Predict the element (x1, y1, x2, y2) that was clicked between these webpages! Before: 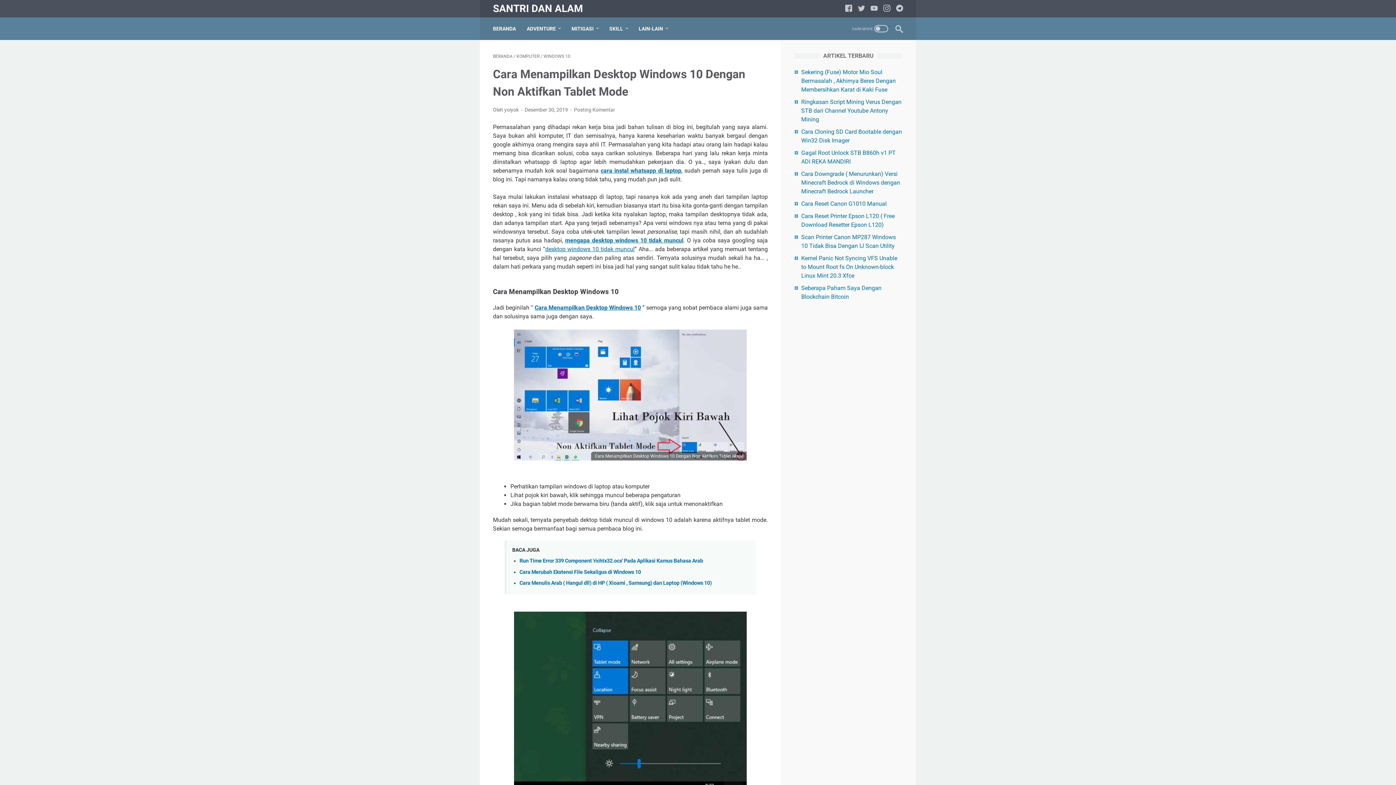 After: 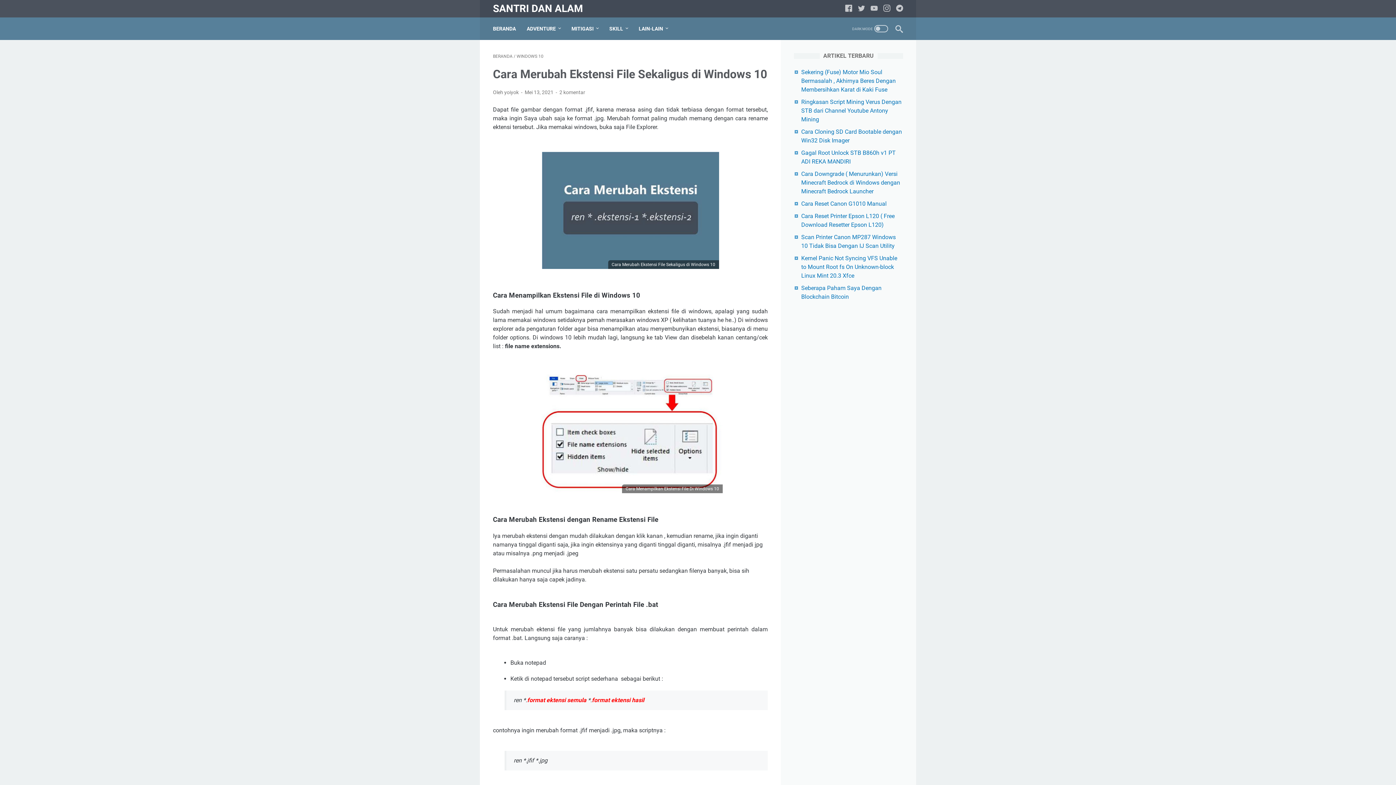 Action: bbox: (519, 569, 641, 575) label: Cara Merubah Ekstensi File Sekaligus di Windows 10